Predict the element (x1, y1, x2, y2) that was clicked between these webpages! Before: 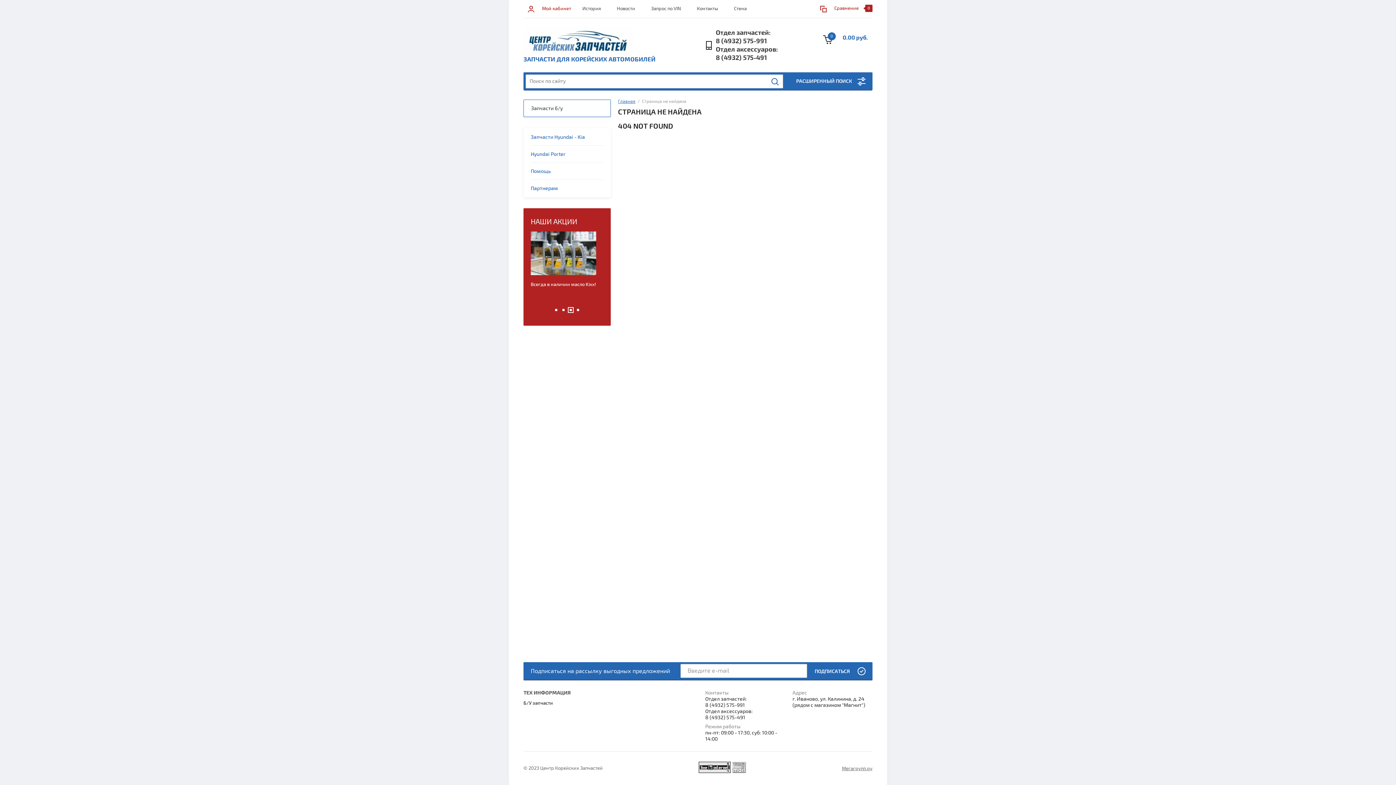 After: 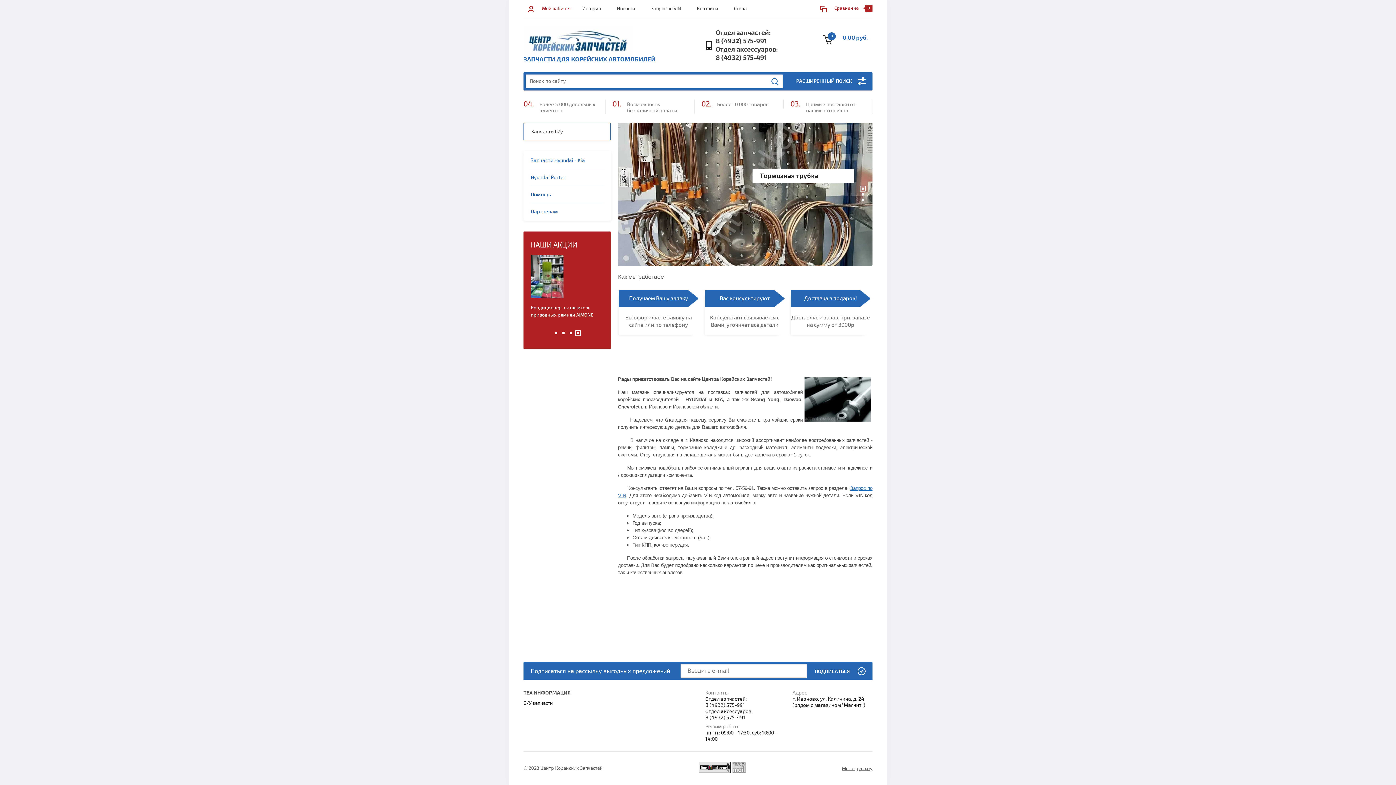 Action: bbox: (523, 50, 632, 56)